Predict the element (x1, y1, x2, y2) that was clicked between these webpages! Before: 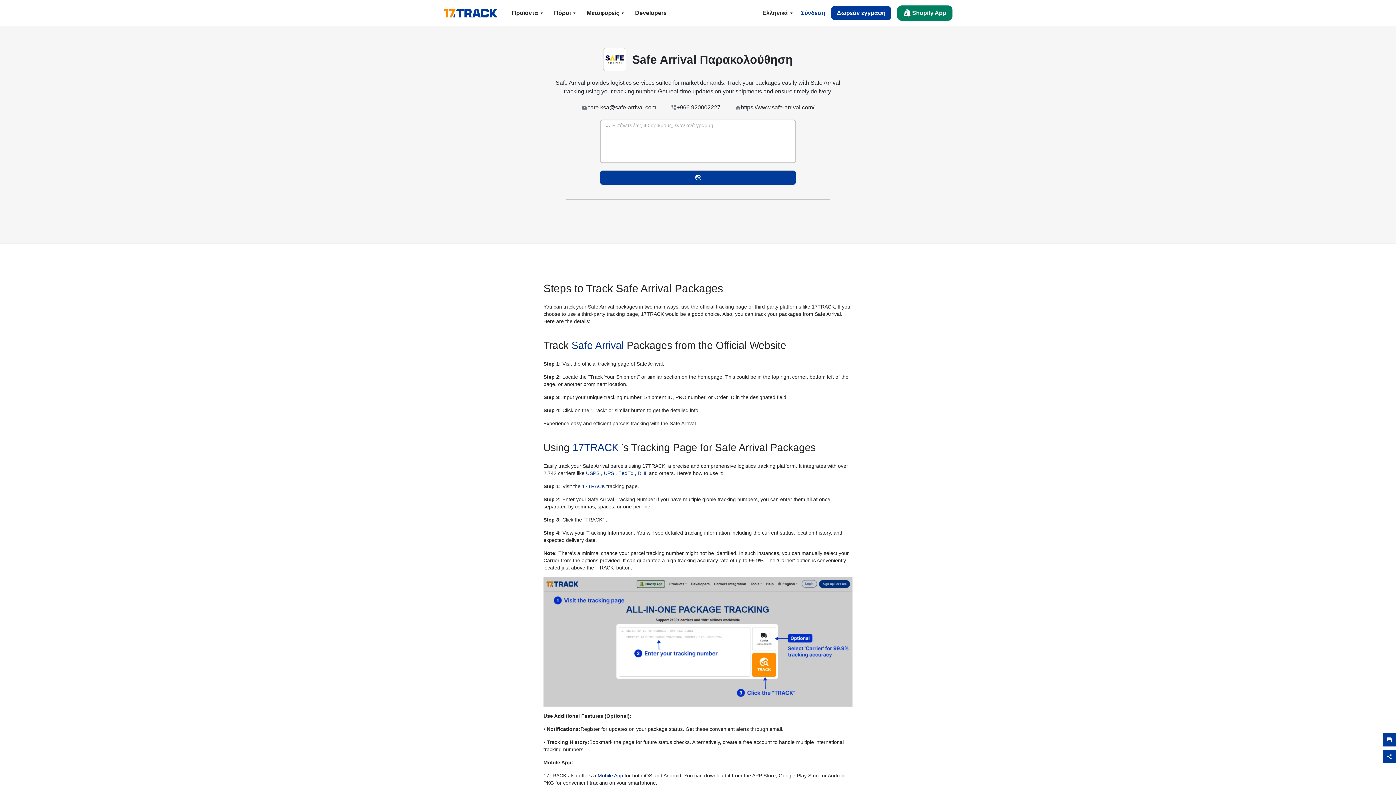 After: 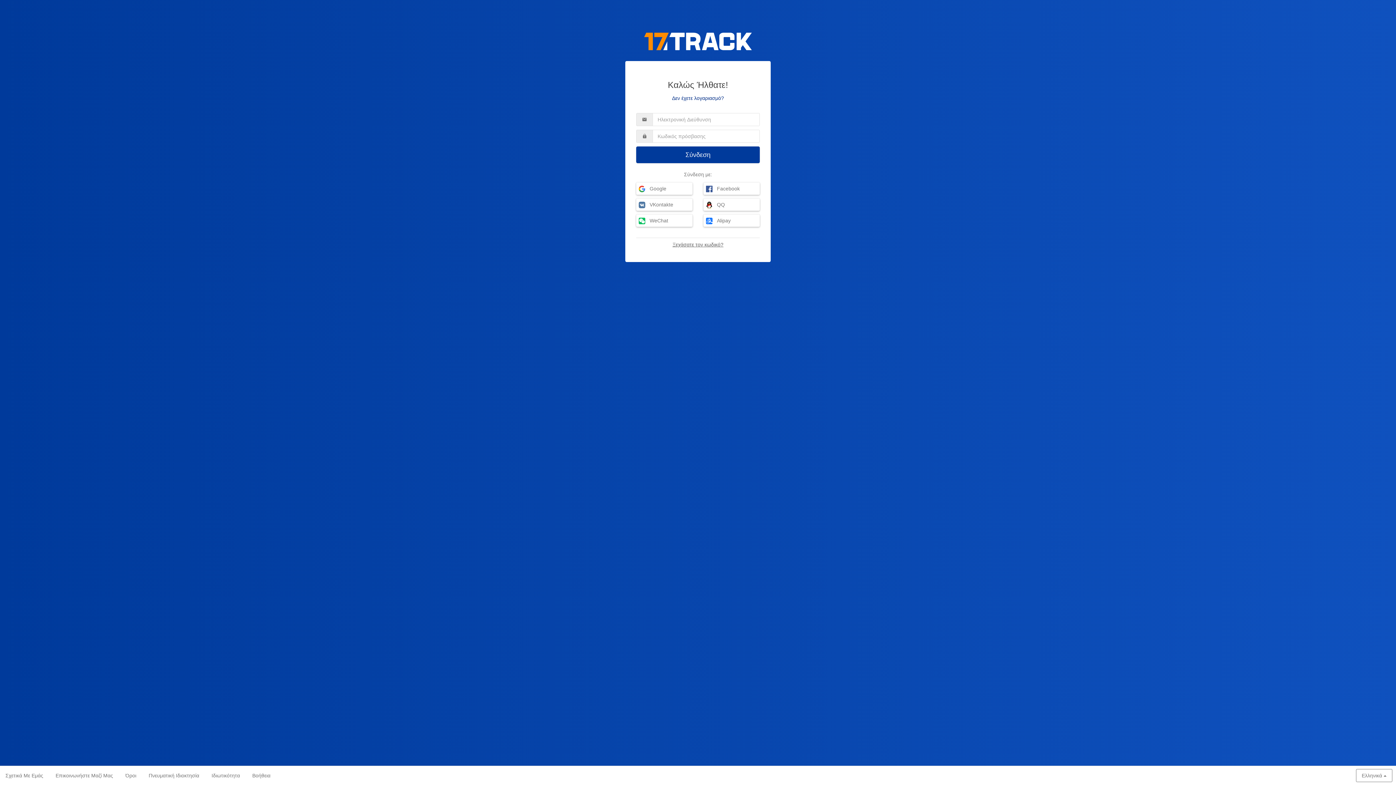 Action: label: Σύνδεση bbox: (795, 5, 831, 20)